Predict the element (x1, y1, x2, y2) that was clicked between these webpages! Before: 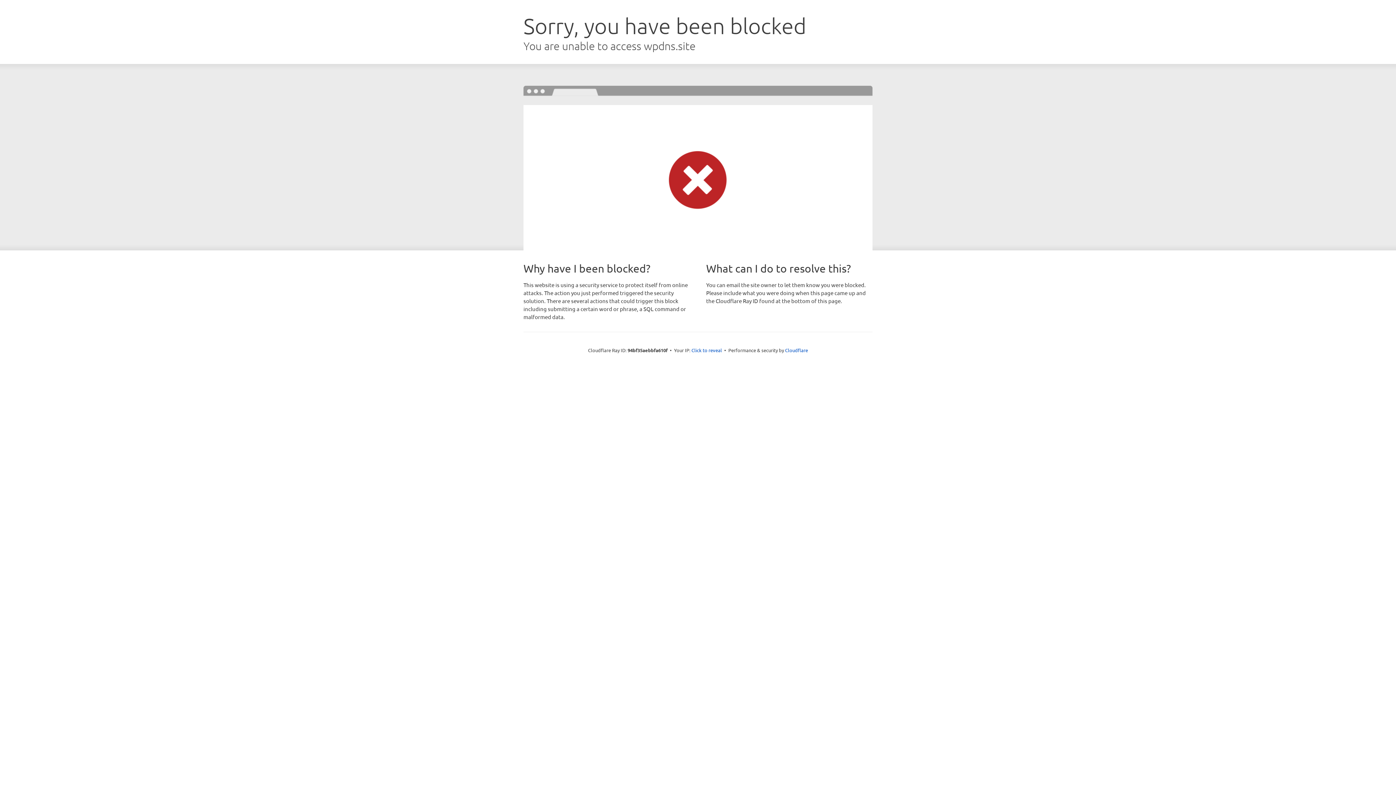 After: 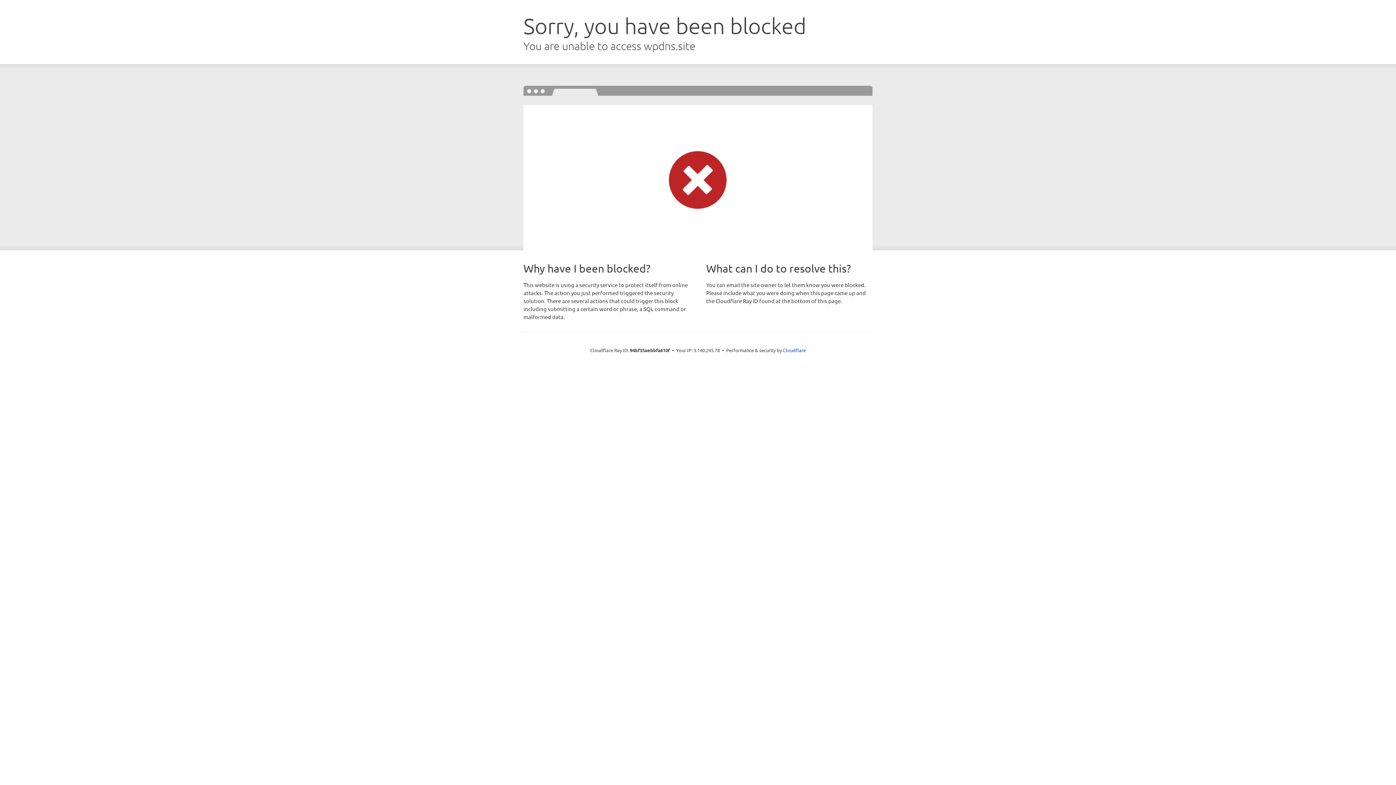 Action: bbox: (691, 346, 722, 353) label: Click to reveal